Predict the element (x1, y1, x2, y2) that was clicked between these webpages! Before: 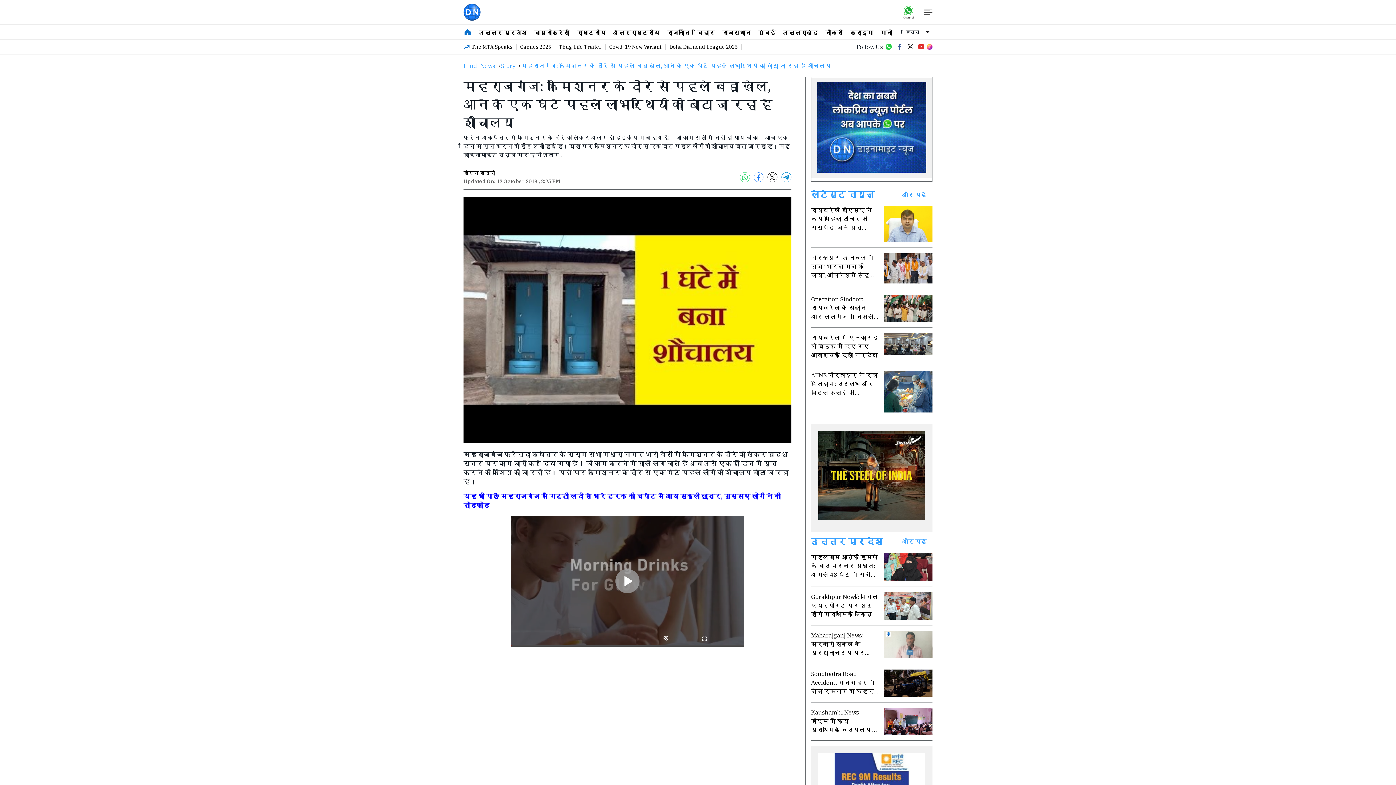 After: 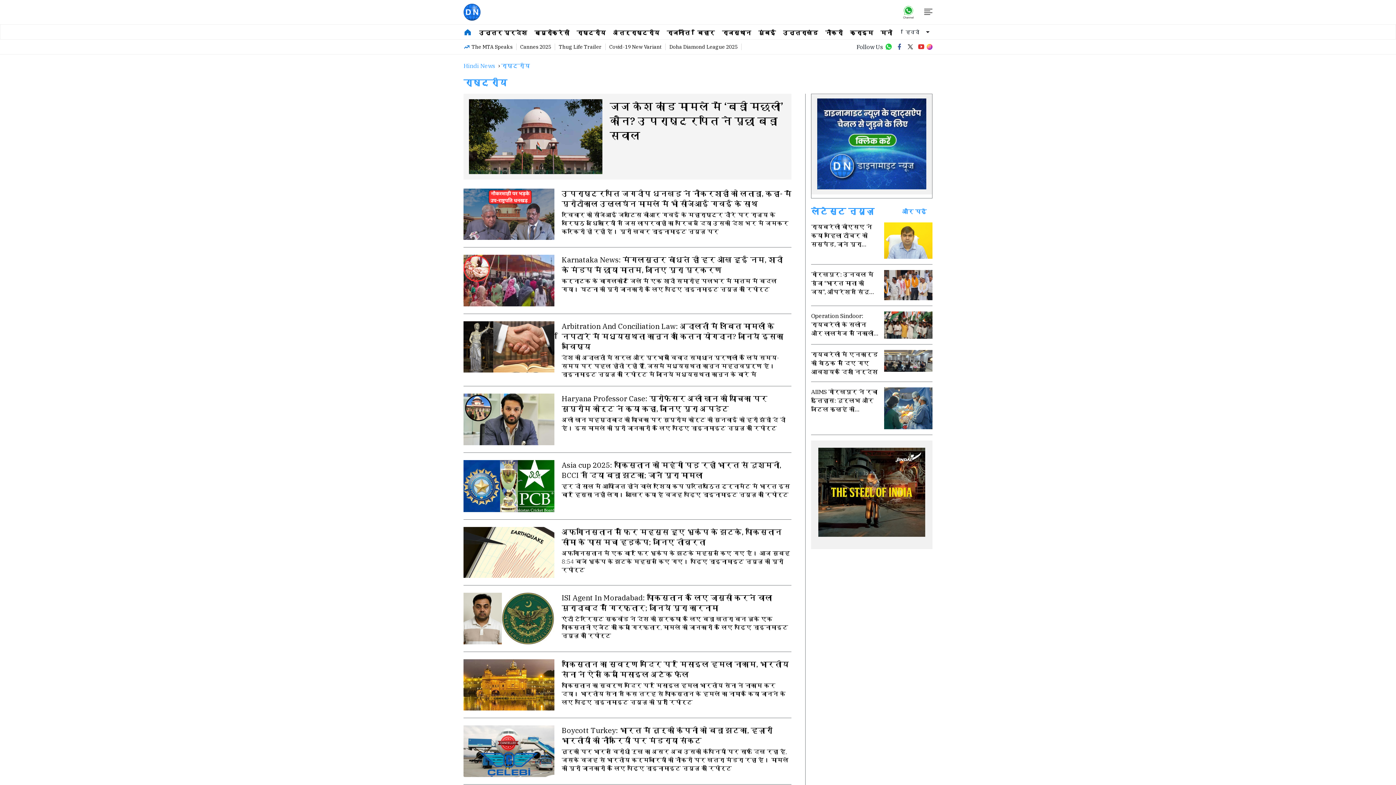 Action: bbox: (576, 25, 605, 38) label: राष्ट्रीय